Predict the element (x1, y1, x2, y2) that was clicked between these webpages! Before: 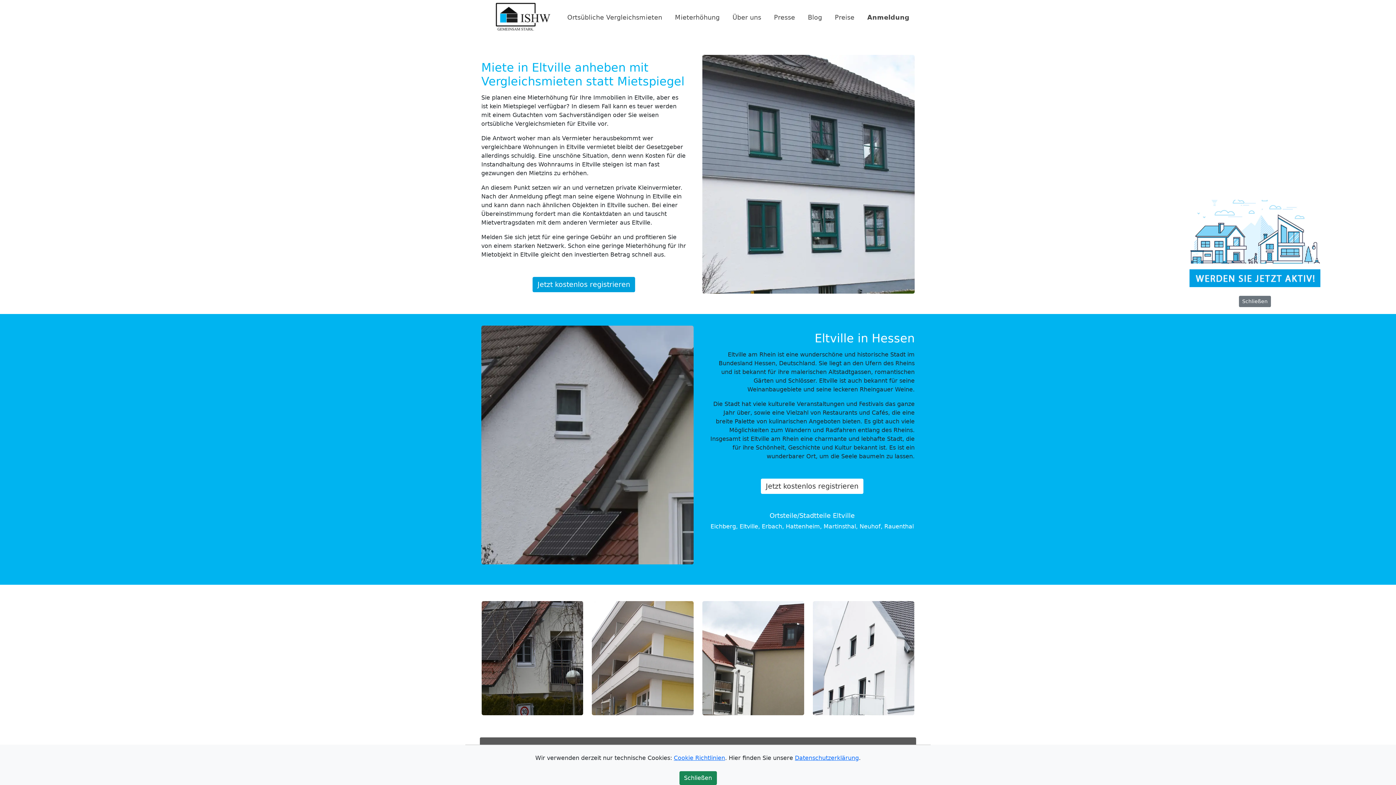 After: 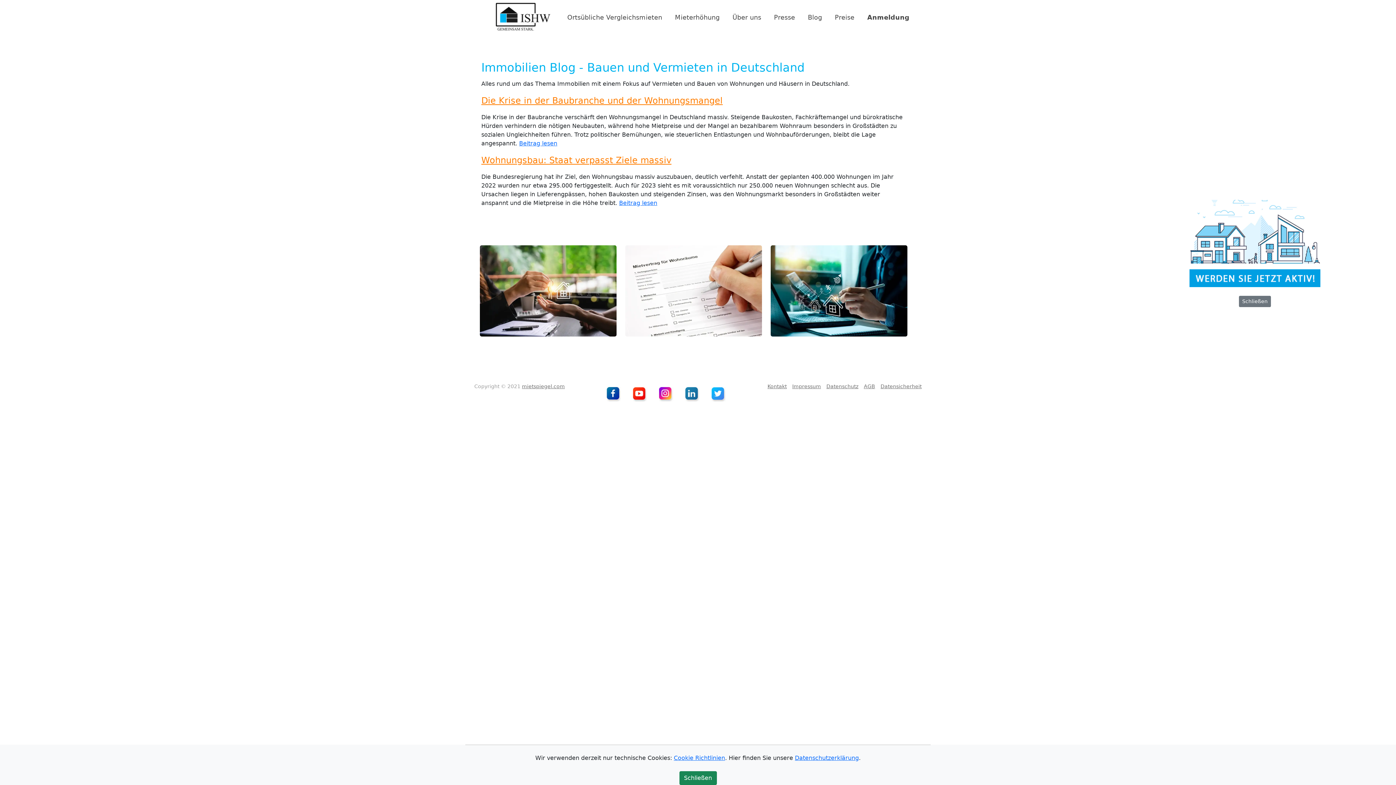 Action: bbox: (804, 10, 825, 24) label: Blog